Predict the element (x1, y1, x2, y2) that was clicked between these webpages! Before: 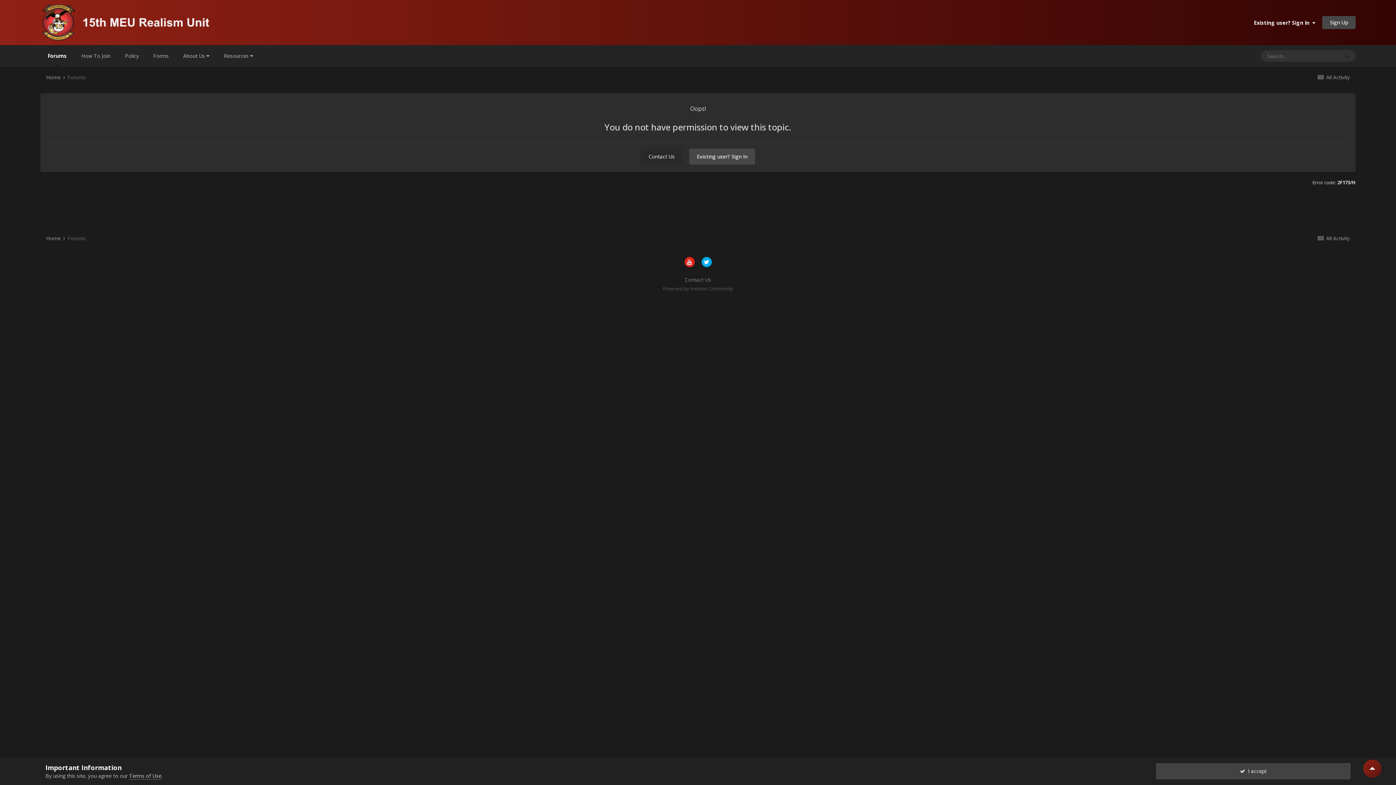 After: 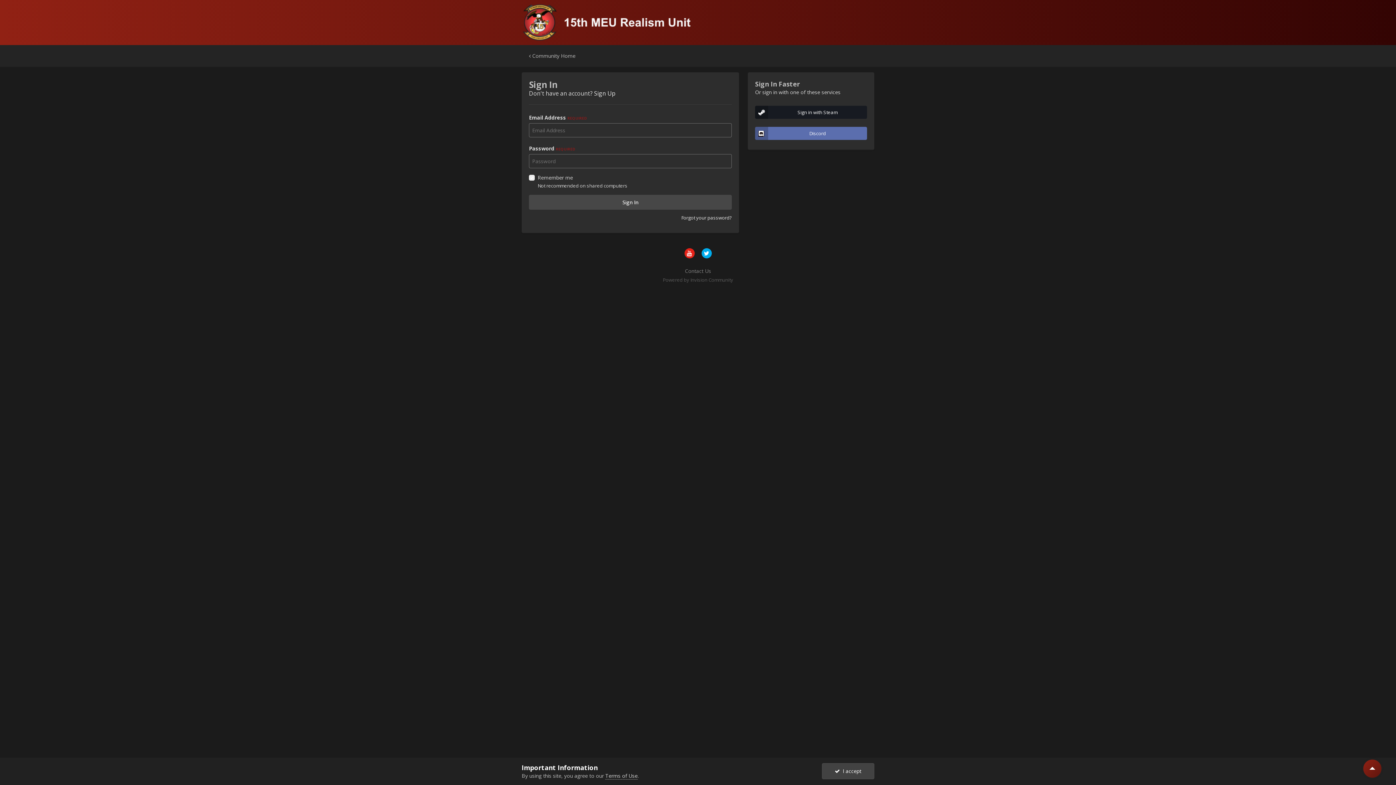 Action: label: Existing user? Sign In bbox: (689, 148, 755, 164)